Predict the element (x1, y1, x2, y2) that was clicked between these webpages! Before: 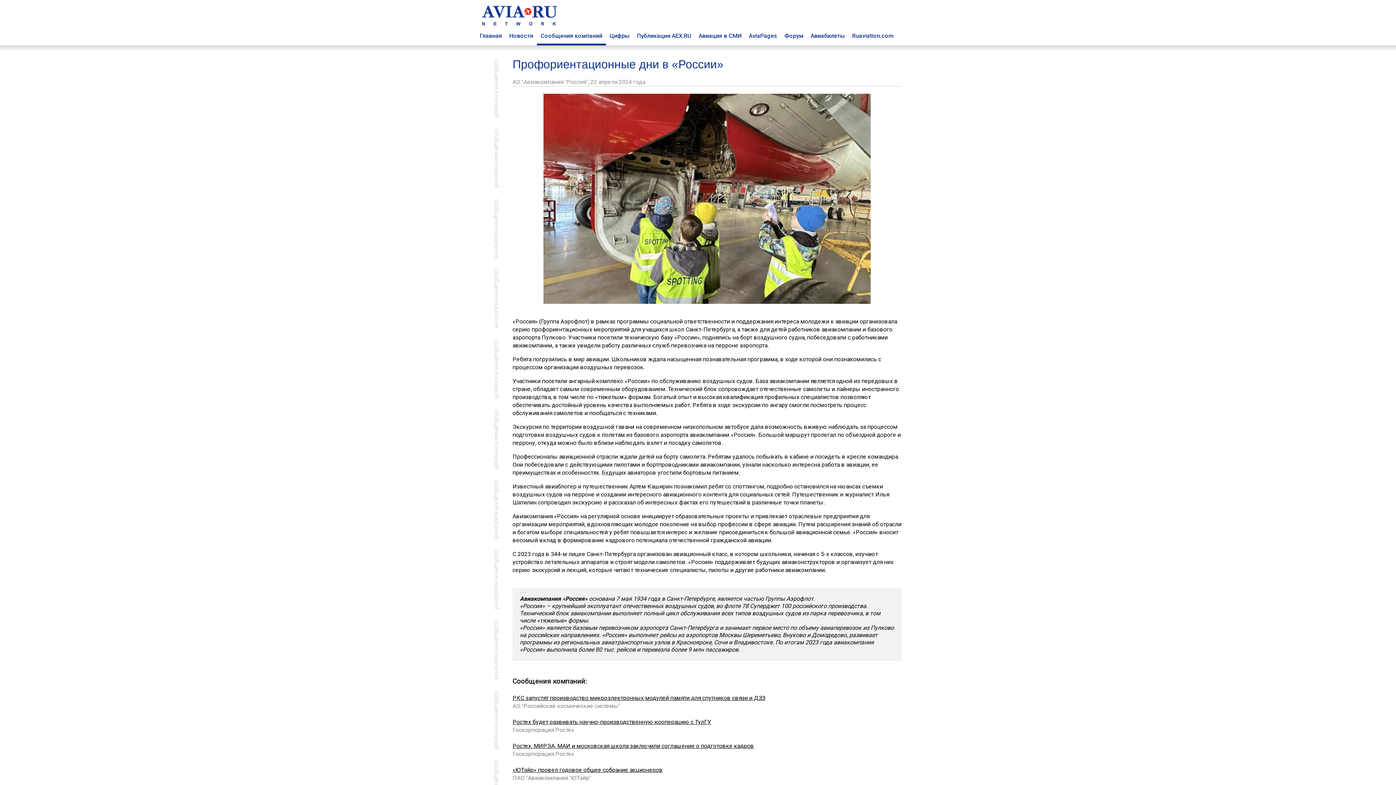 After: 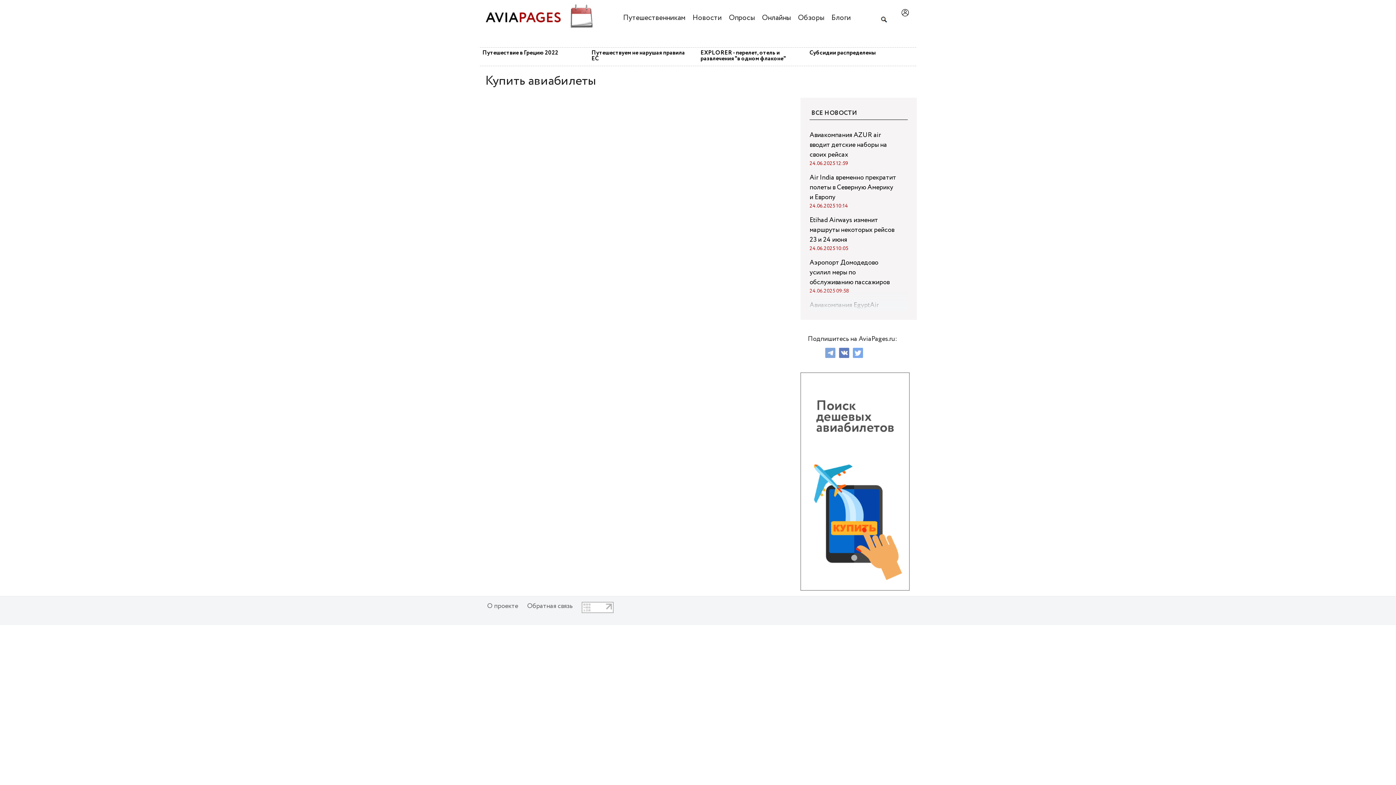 Action: label: Авиабилеты bbox: (810, 32, 845, 39)